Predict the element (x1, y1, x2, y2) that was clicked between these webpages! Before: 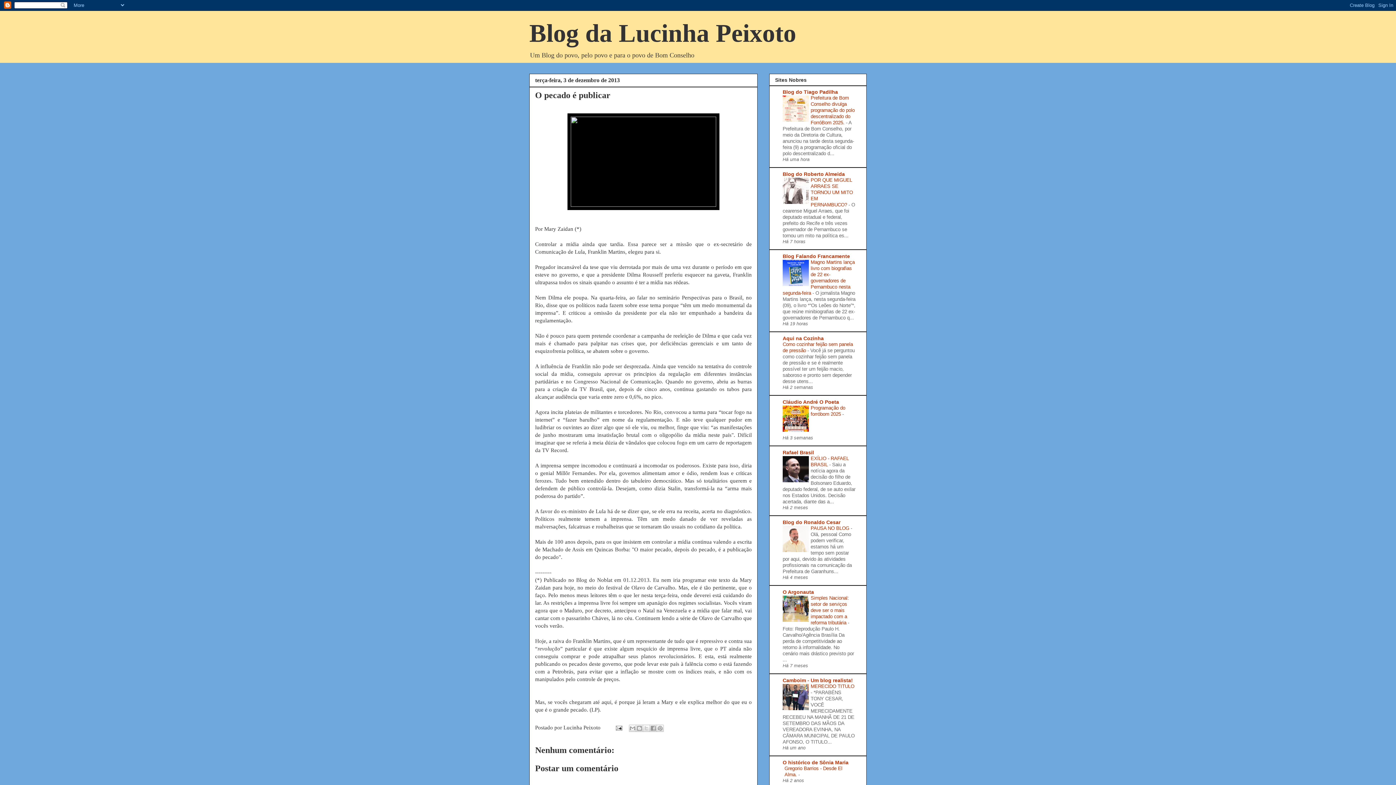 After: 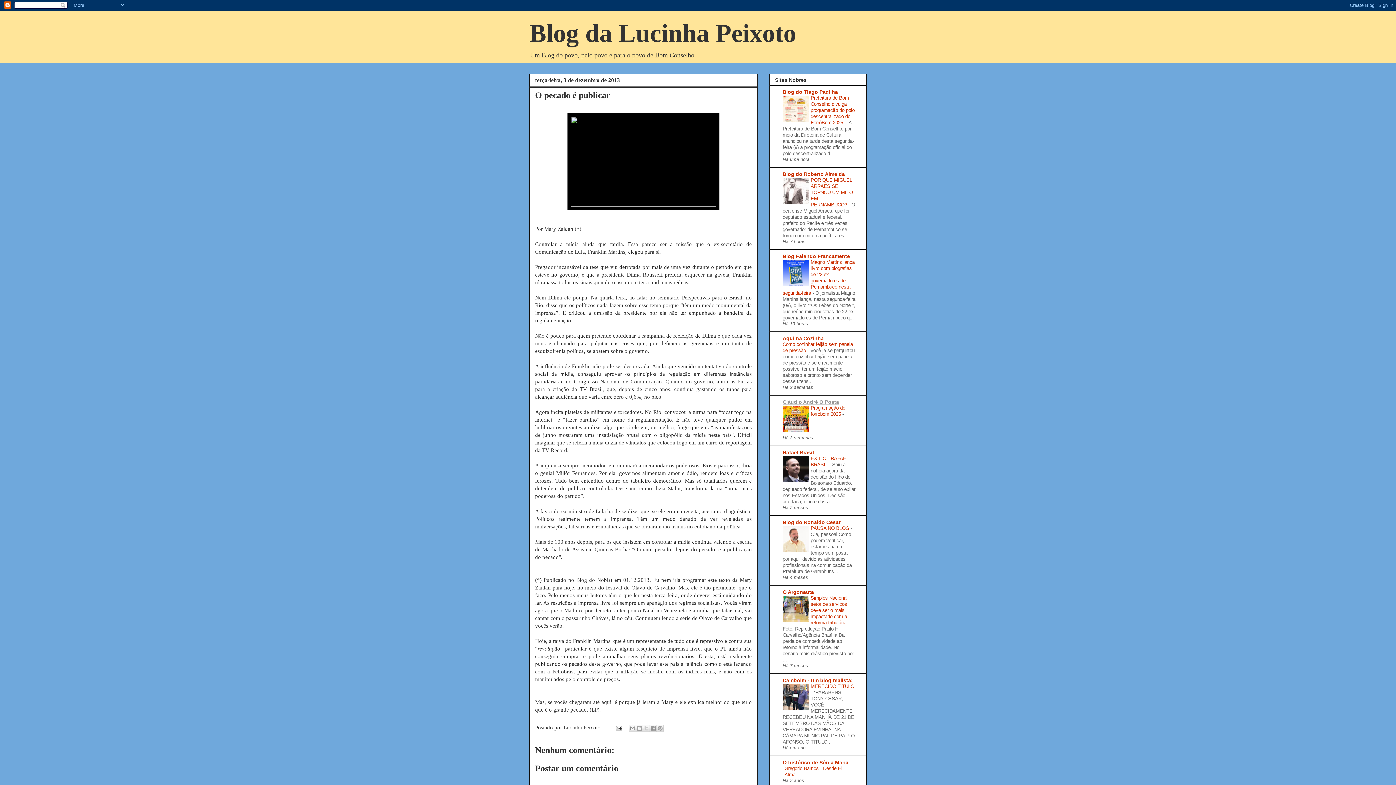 Action: bbox: (782, 399, 839, 405) label: Cláudio André O Poeta